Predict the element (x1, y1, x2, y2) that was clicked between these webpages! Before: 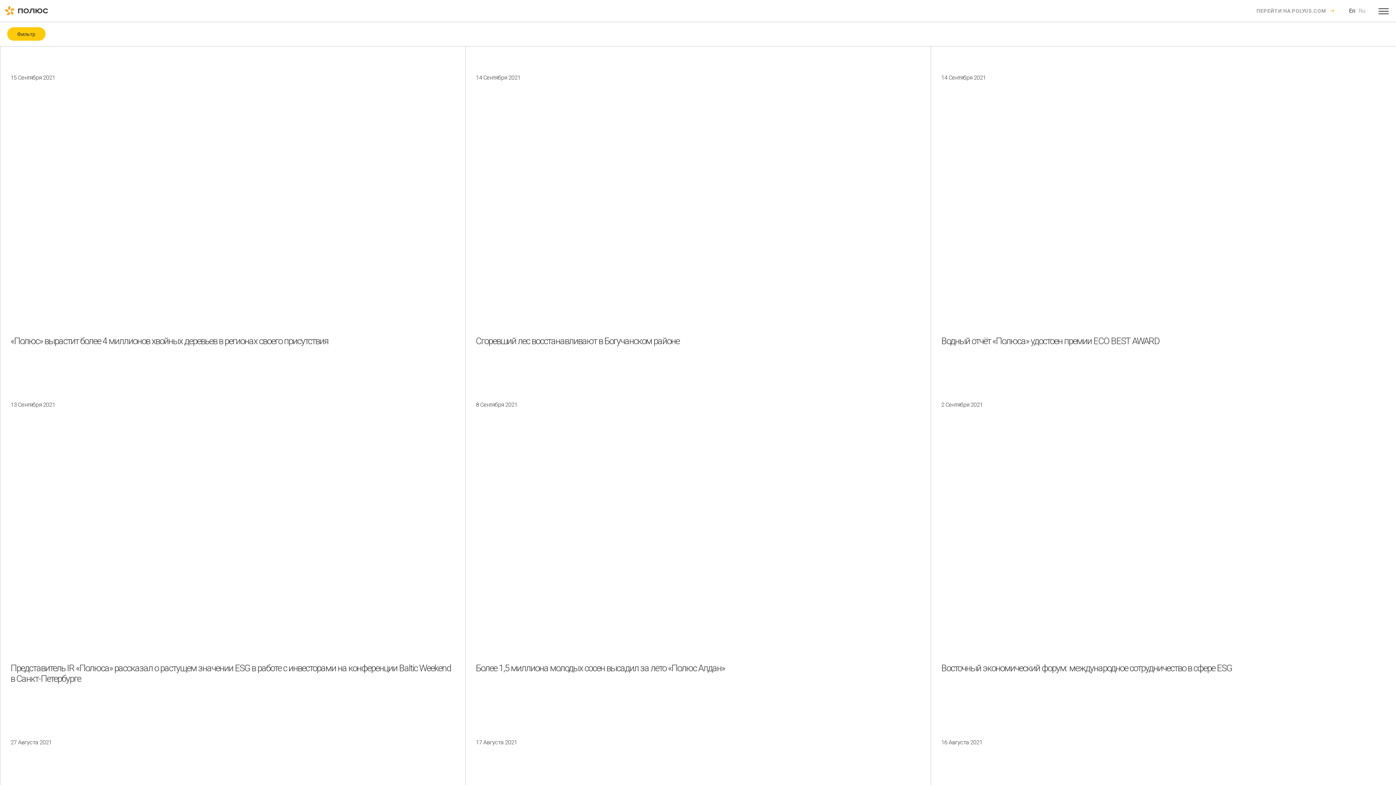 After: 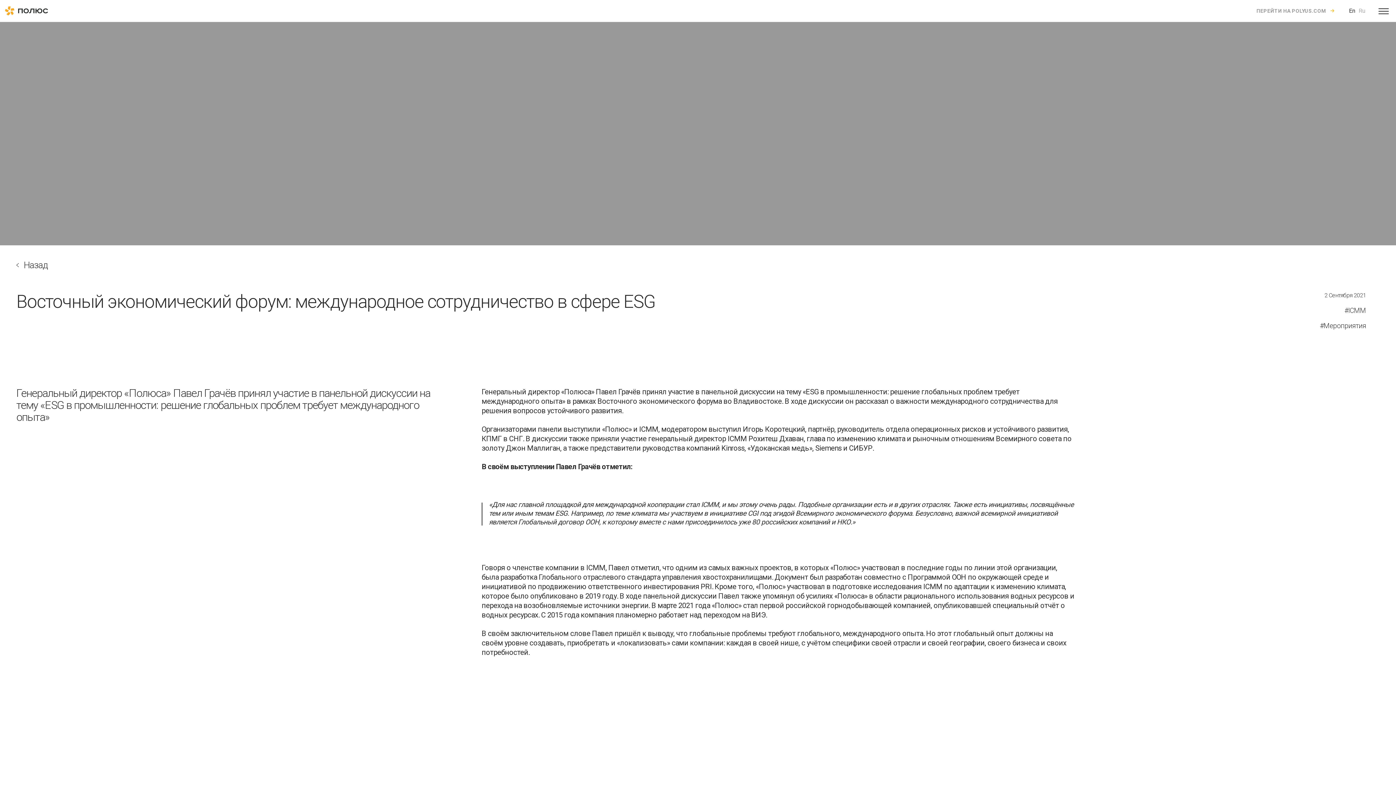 Action: label: 2 Сентября 2021
Восточный экономический форум: международное сотрудничество в сфере ESG bbox: (941, 383, 1386, 691)